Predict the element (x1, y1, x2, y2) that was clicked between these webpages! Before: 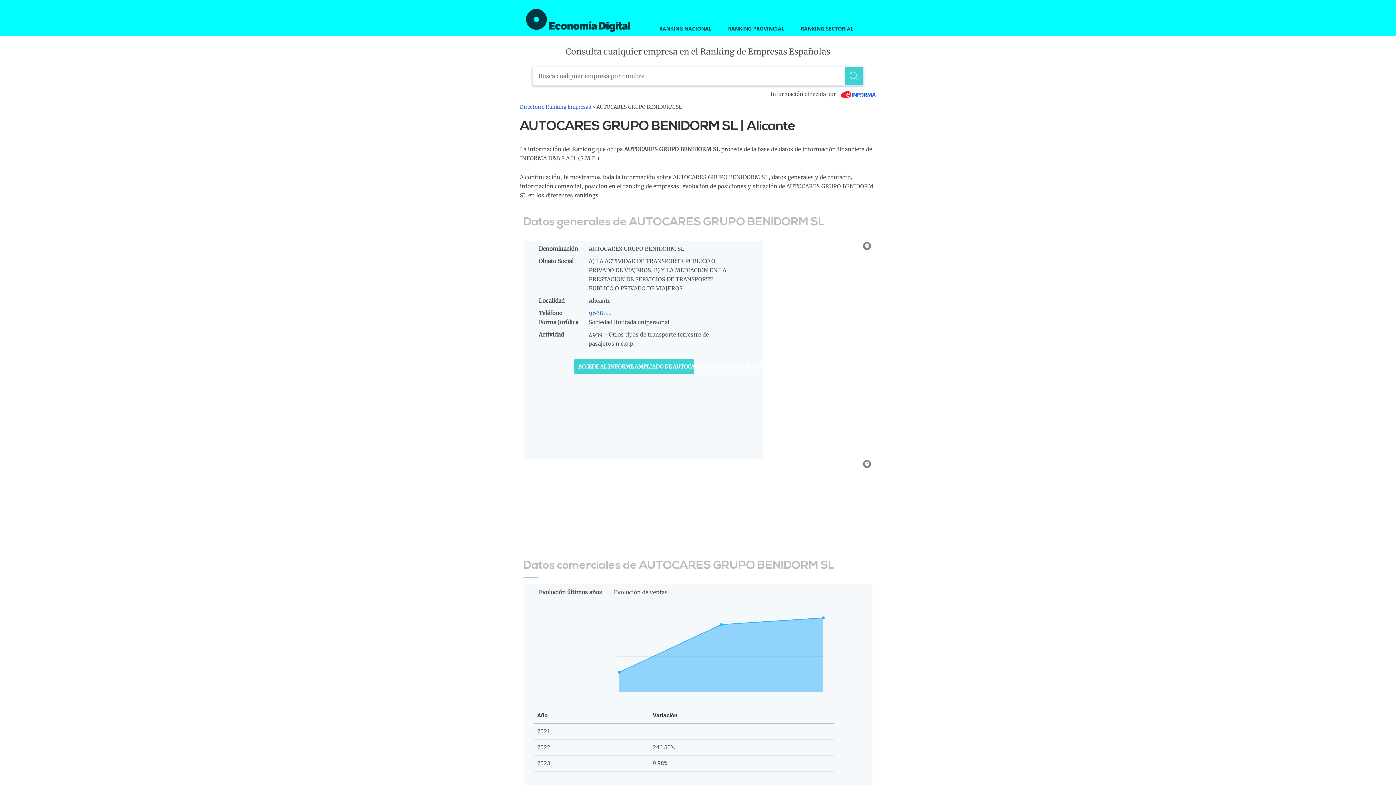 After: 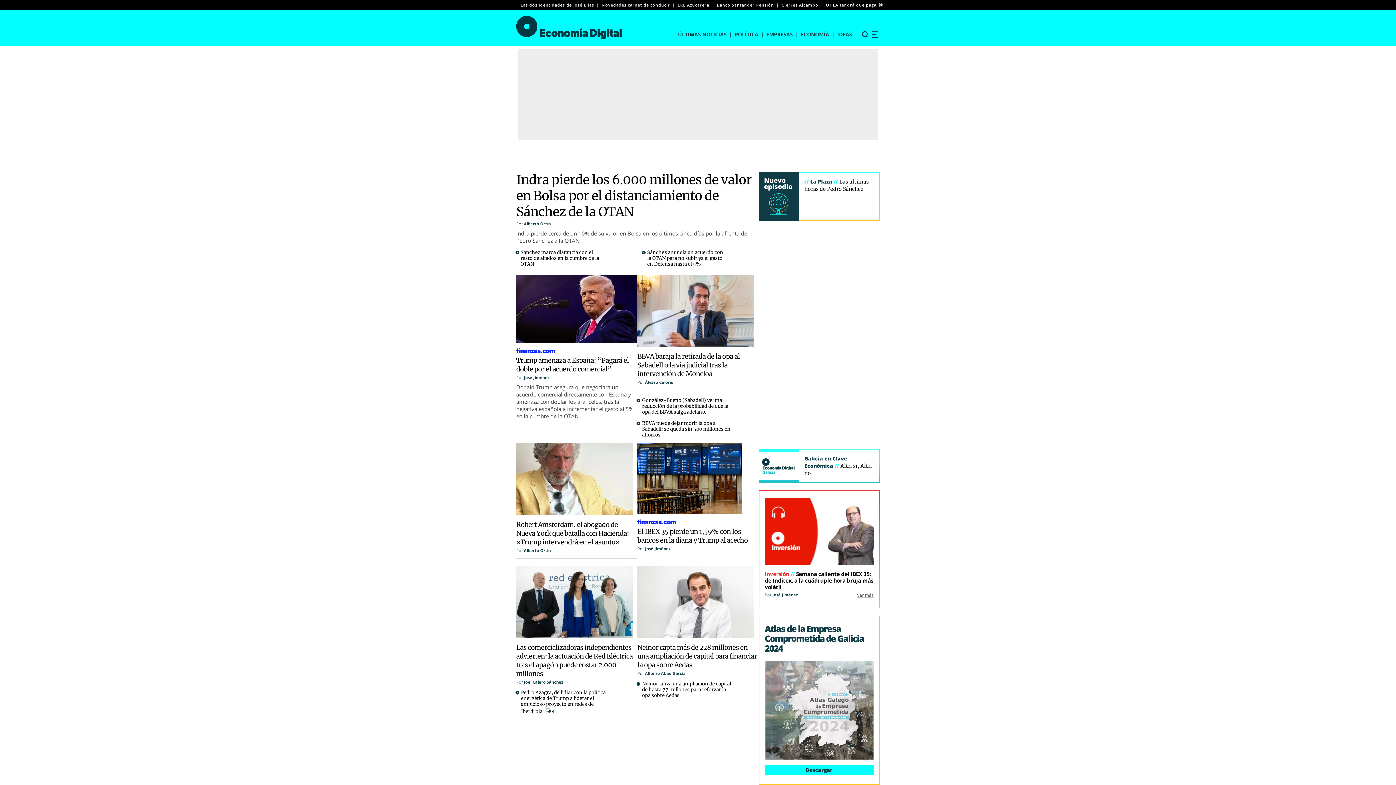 Action: bbox: (526, 8, 630, 32) label: Ranking de Empresas